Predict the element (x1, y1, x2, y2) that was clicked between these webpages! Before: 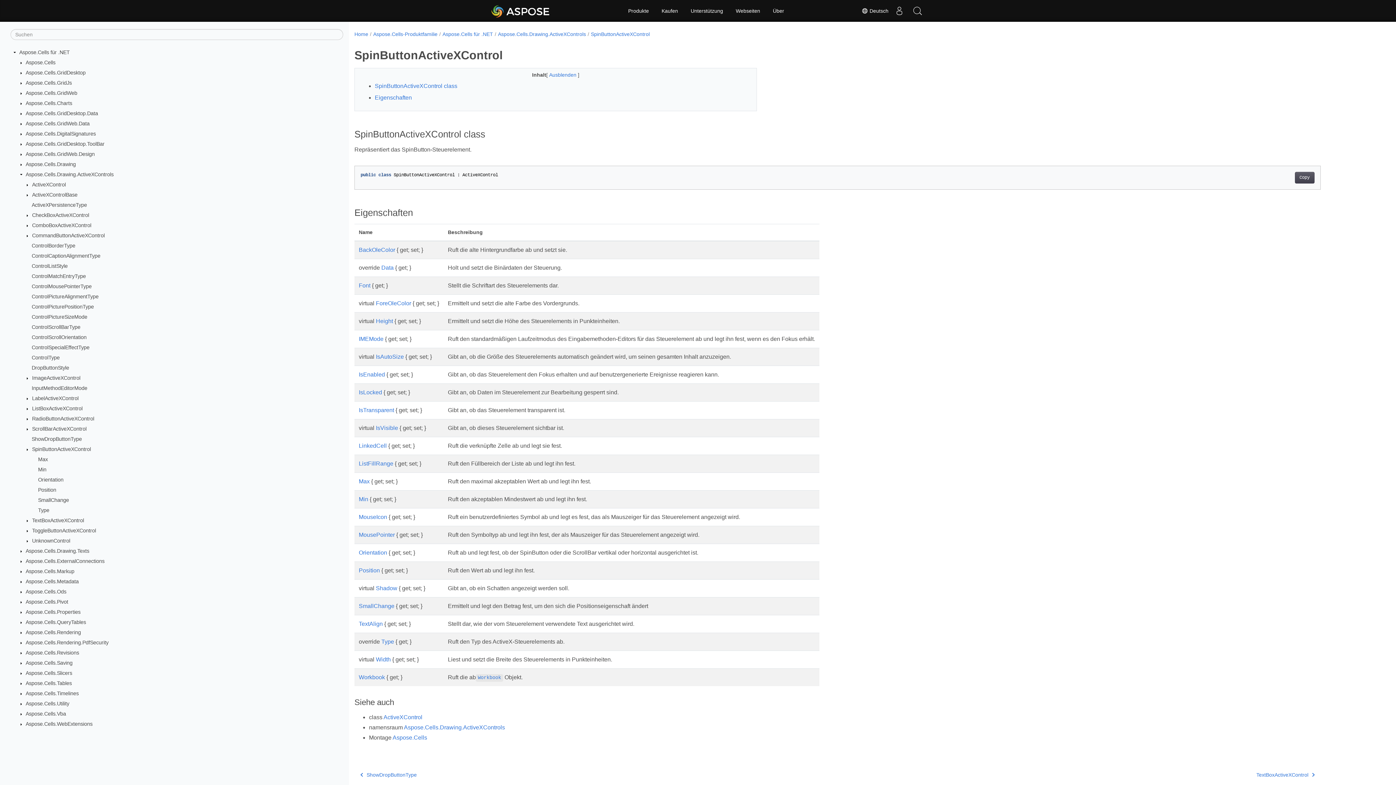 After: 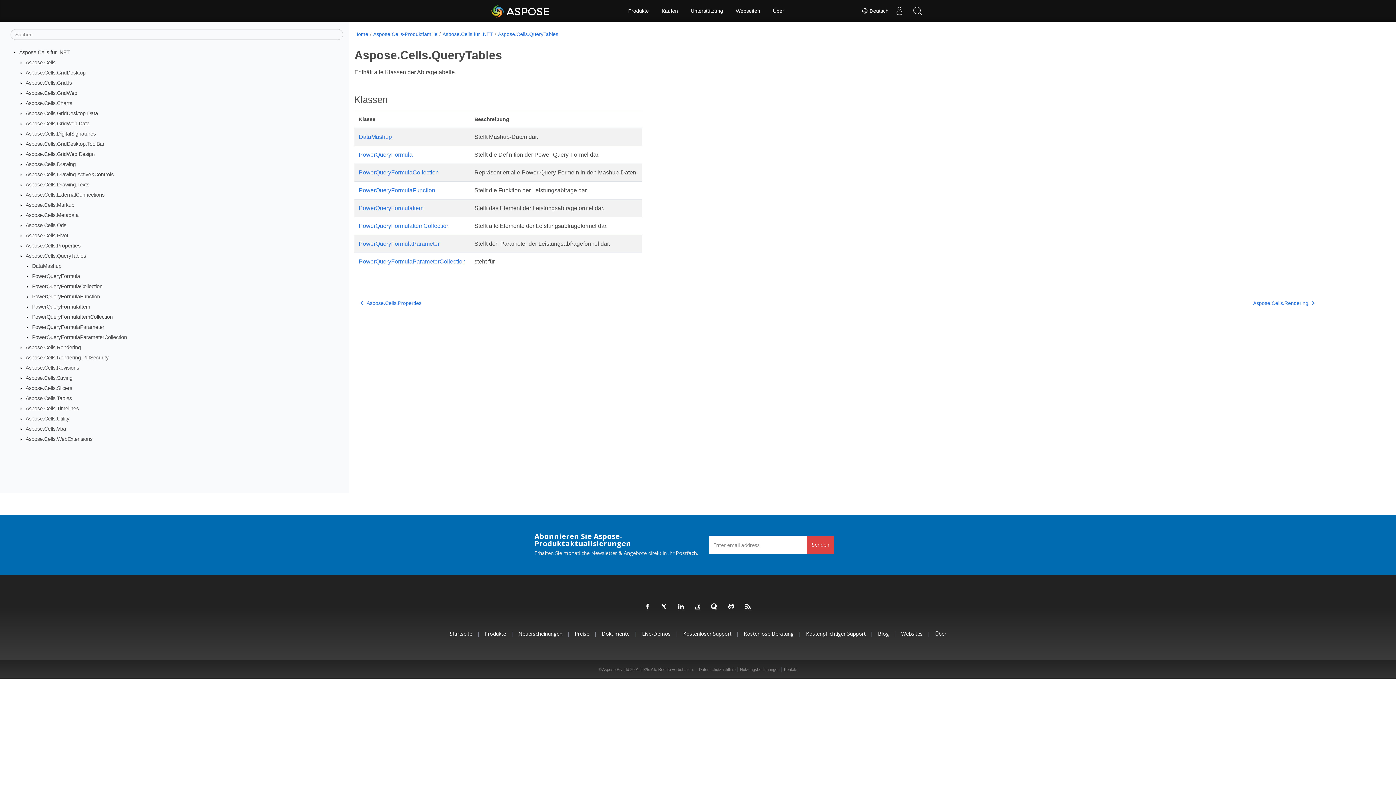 Action: bbox: (25, 619, 86, 625) label: Aspose.Cells.QueryTables